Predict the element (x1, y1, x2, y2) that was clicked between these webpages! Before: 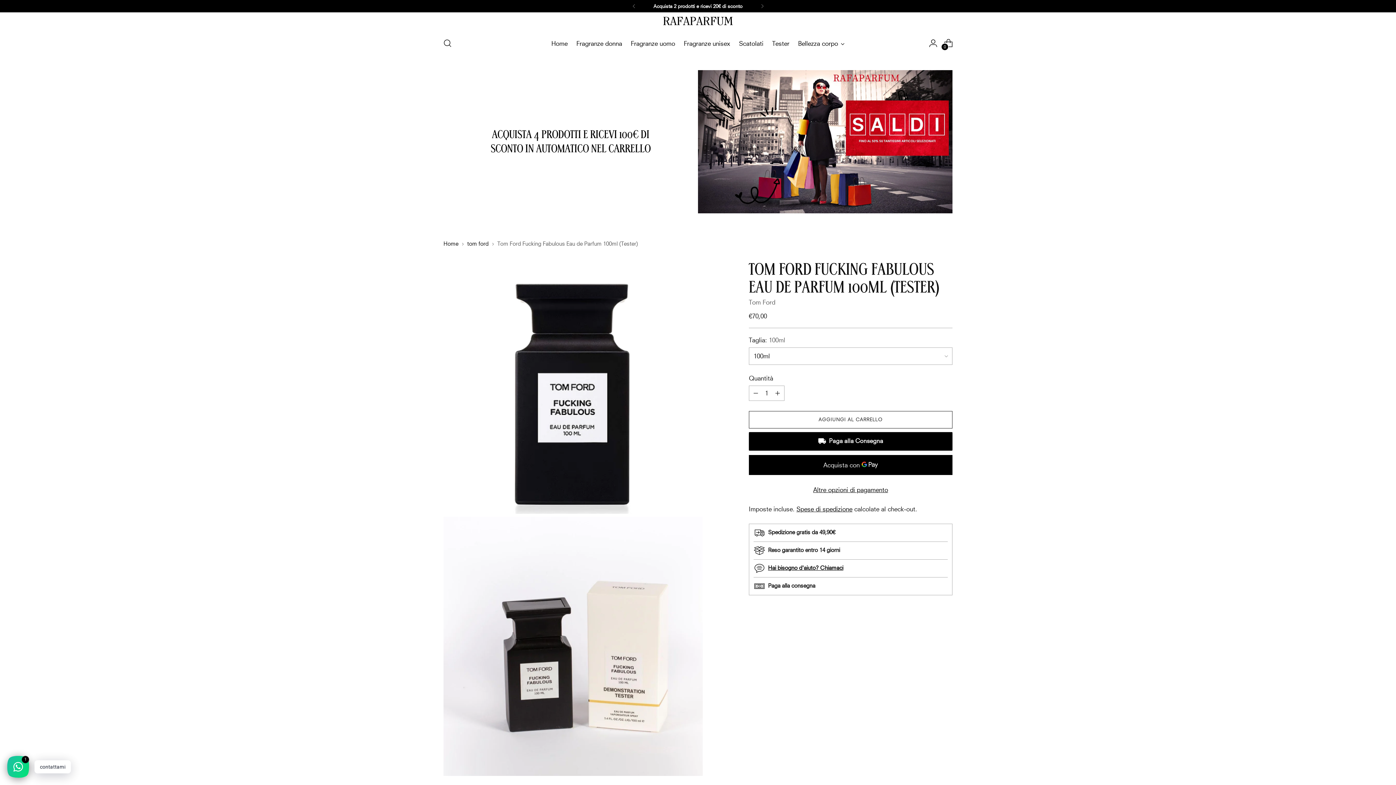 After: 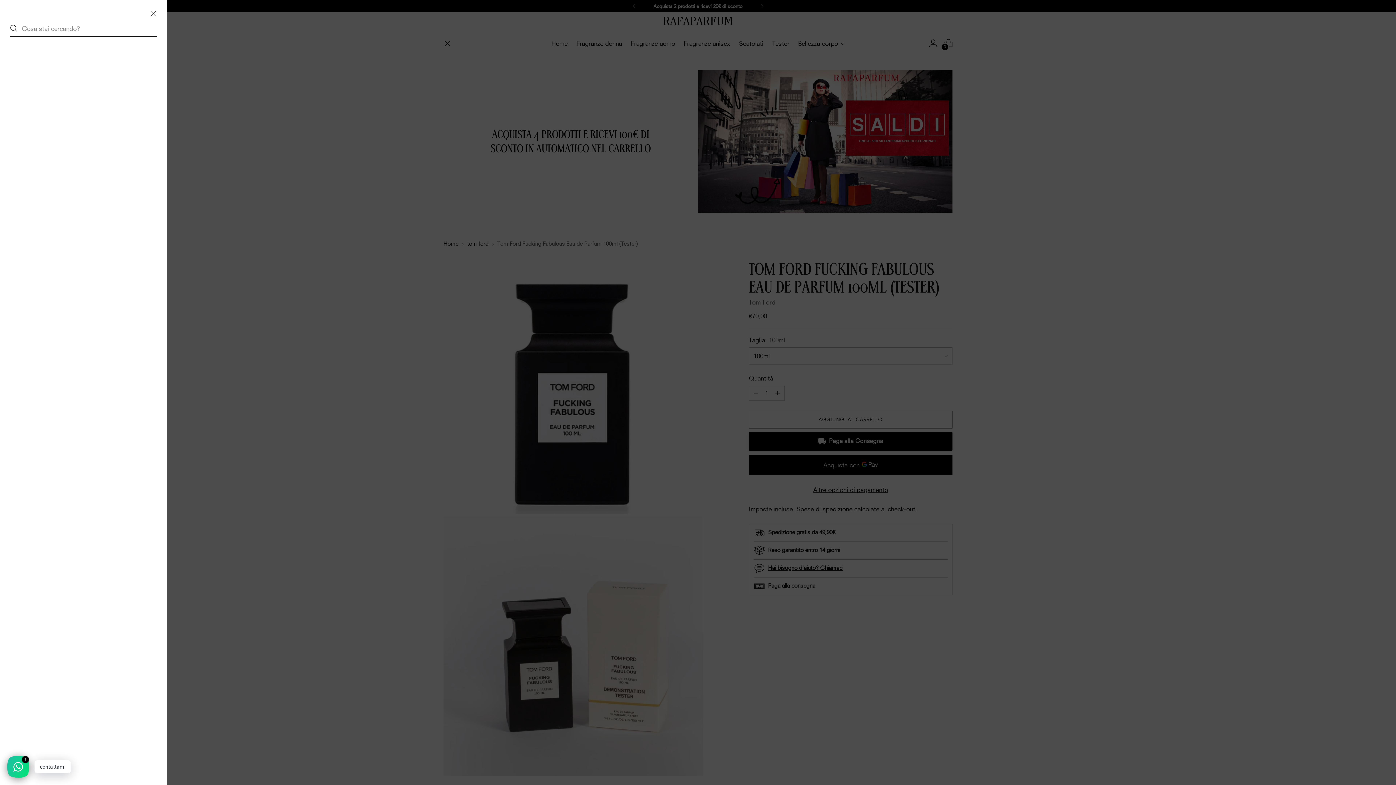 Action: label: Apri cerca bbox: (440, 36, 454, 50)